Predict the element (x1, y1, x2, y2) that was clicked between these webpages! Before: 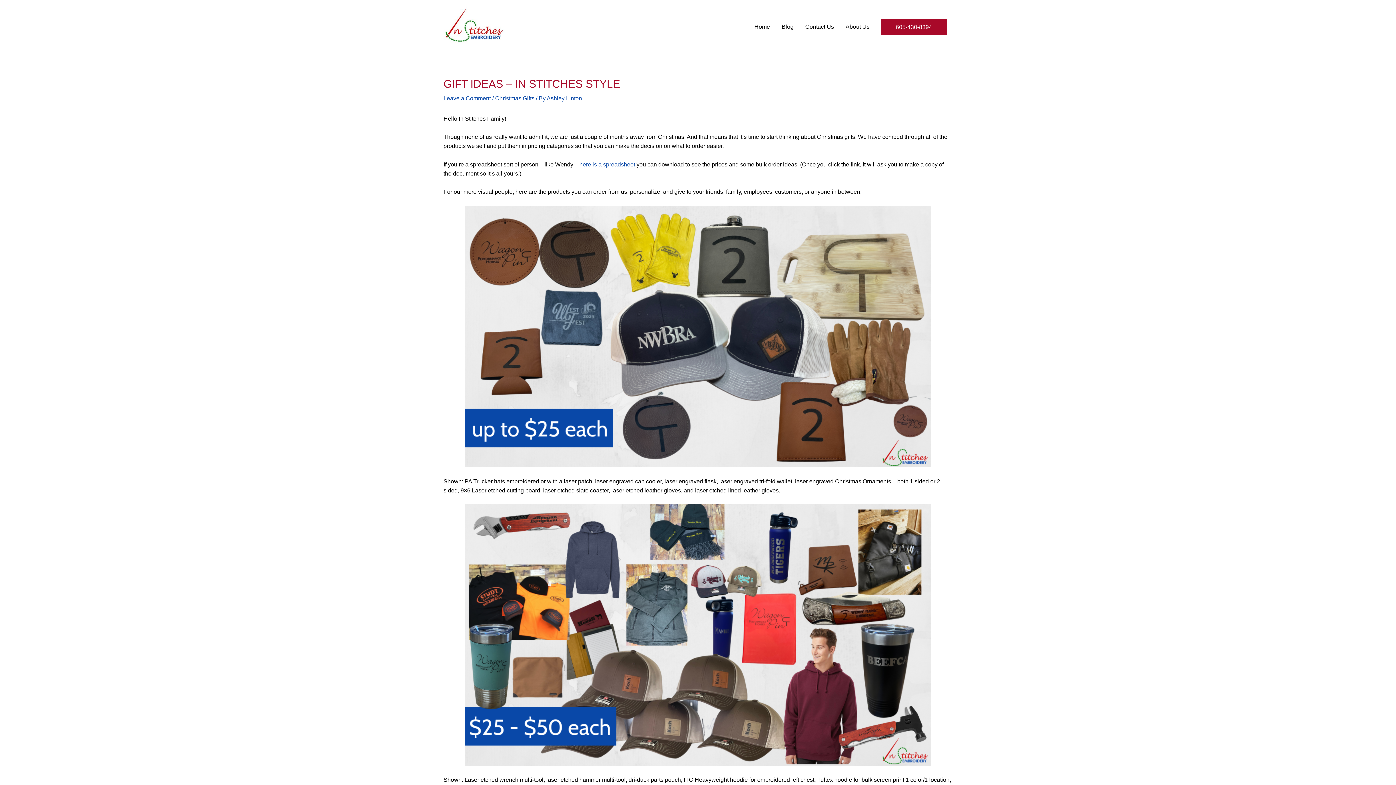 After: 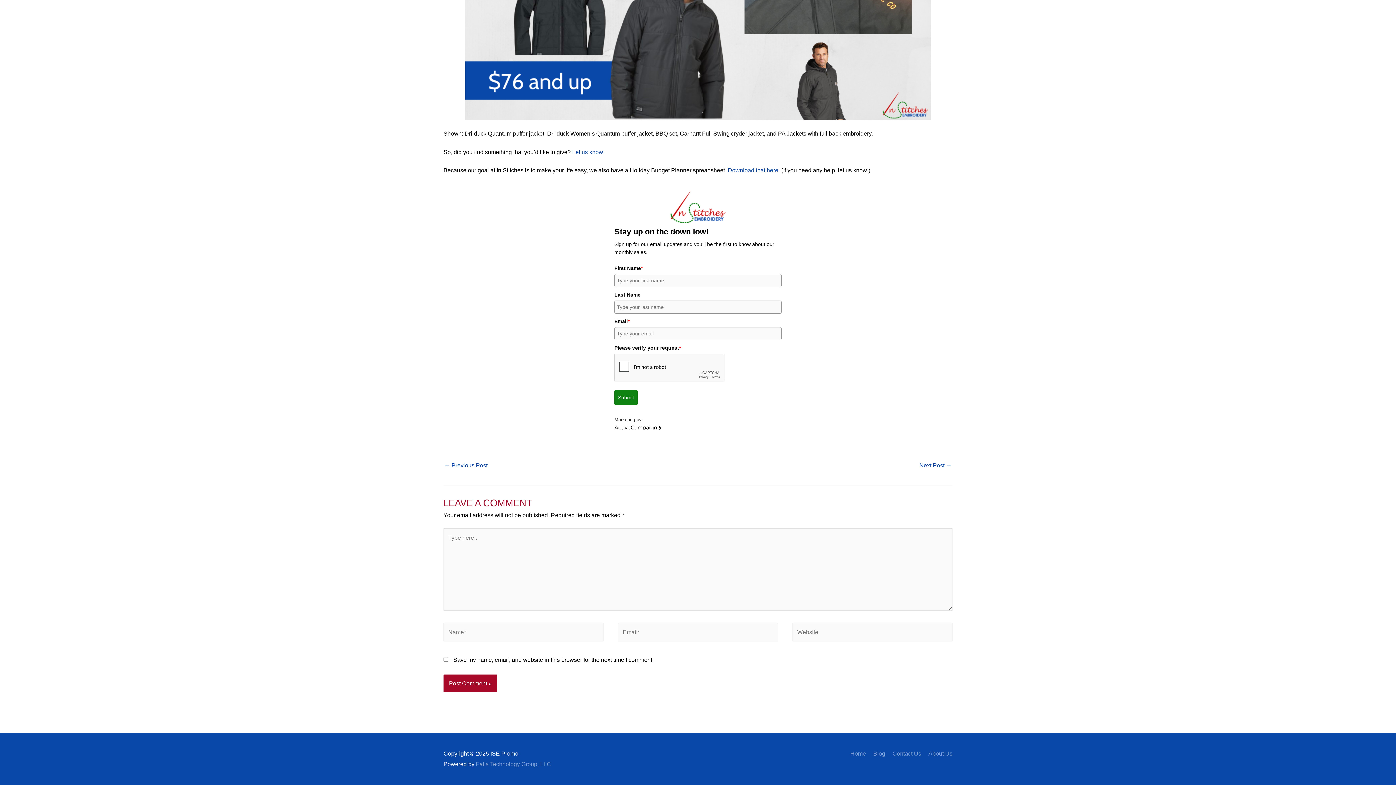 Action: label: Leave a Comment bbox: (443, 95, 490, 101)